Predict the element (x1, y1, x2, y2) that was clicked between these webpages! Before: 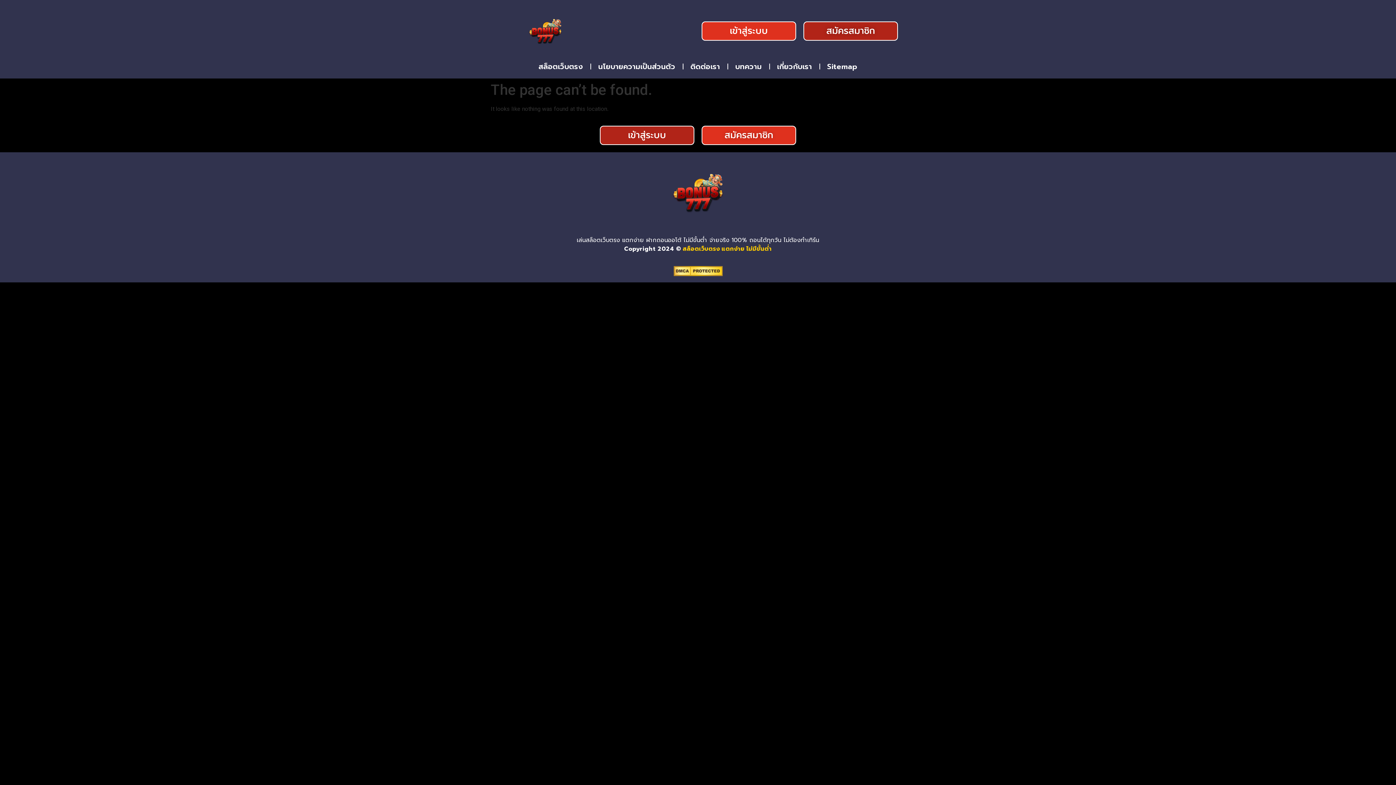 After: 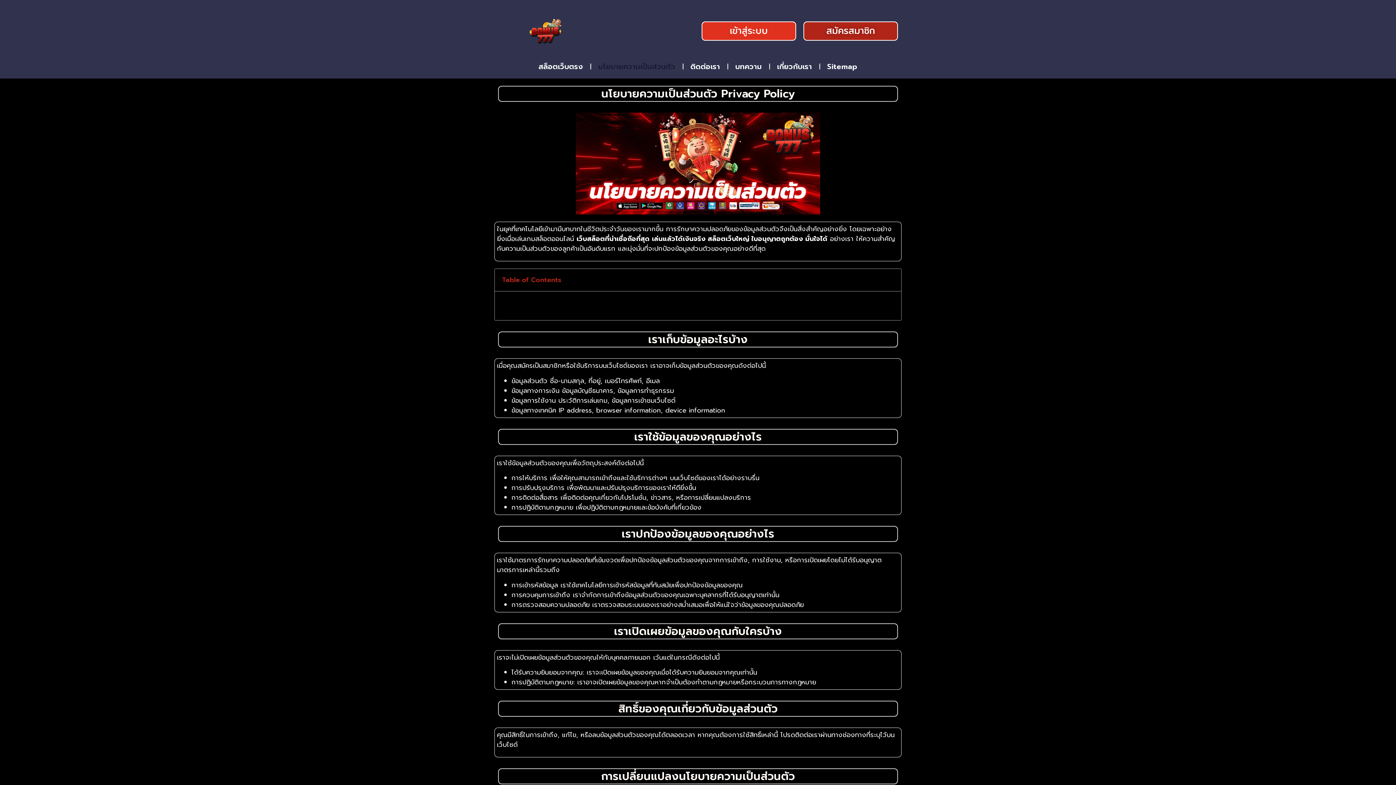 Action: label: นโยบายความเป็นส่วนตัว bbox: (591, 58, 682, 74)